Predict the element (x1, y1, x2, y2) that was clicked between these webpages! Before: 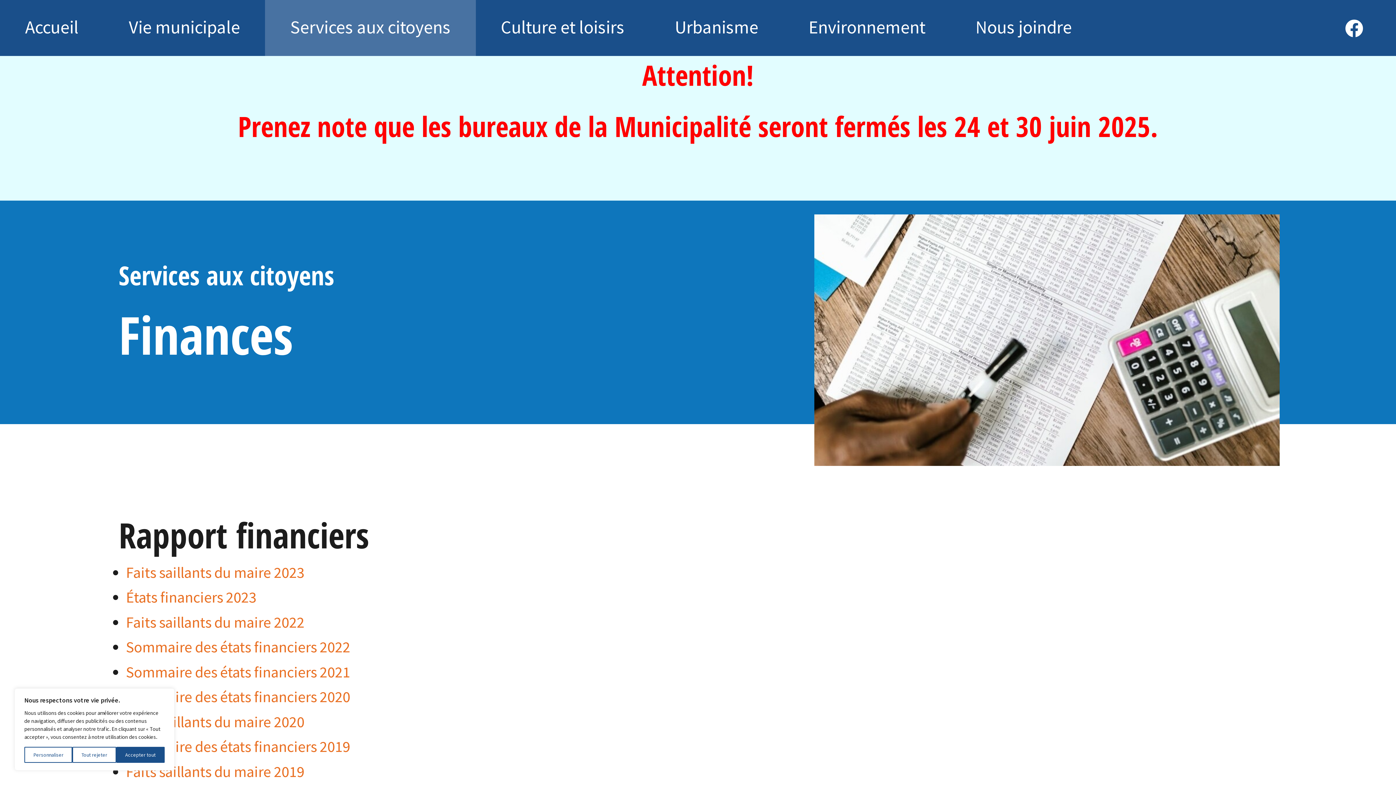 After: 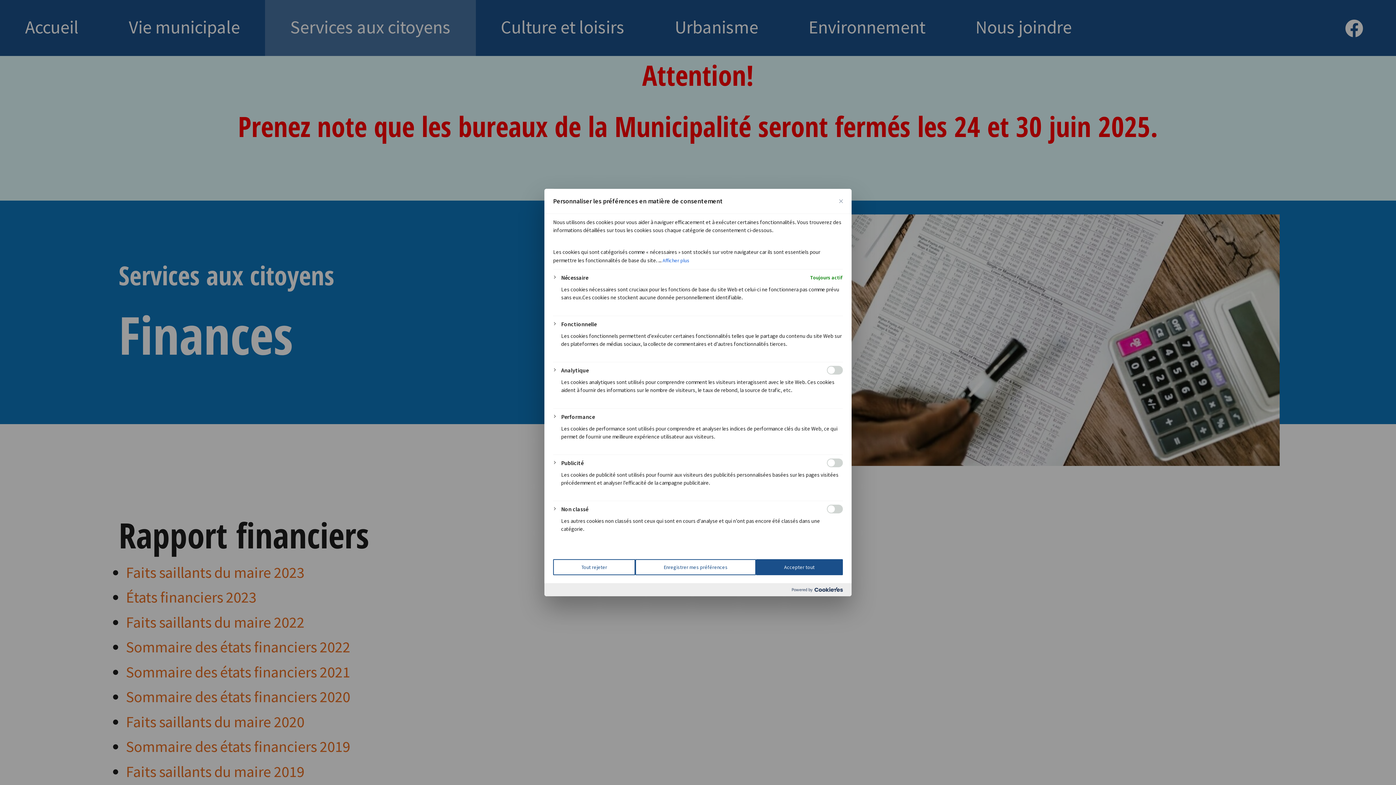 Action: label: Personnaliser bbox: (24, 747, 72, 763)